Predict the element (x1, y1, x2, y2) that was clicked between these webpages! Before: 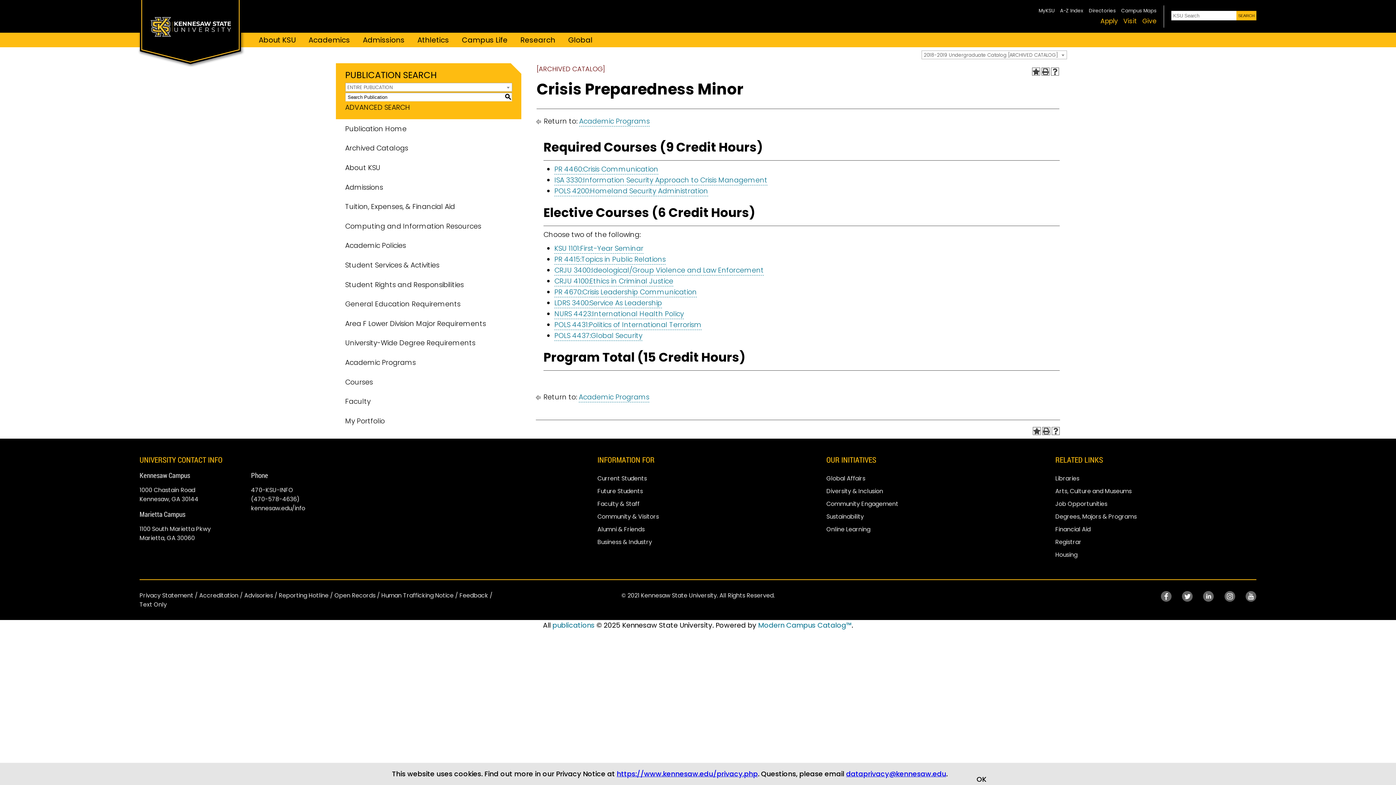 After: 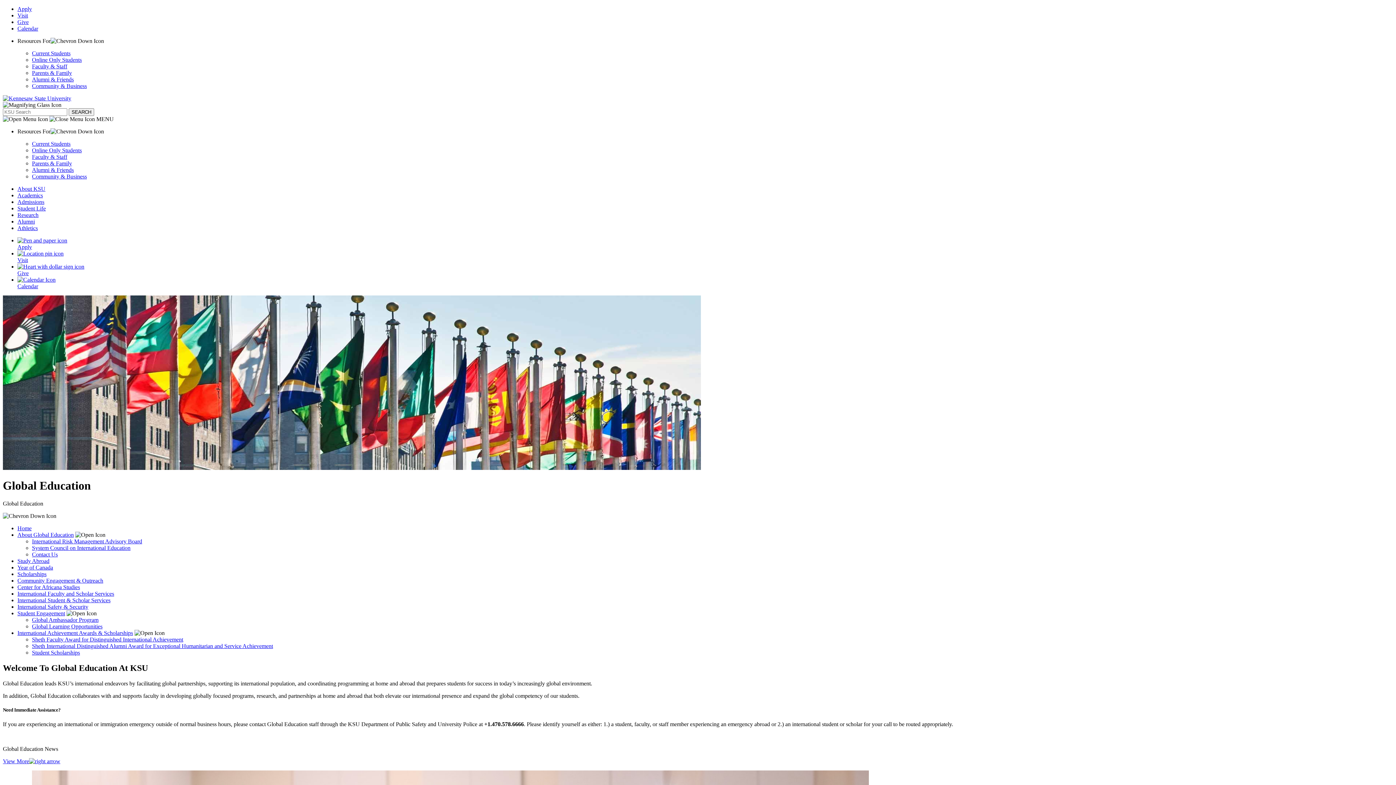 Action: label: Global Affairs bbox: (826, 472, 1027, 485)